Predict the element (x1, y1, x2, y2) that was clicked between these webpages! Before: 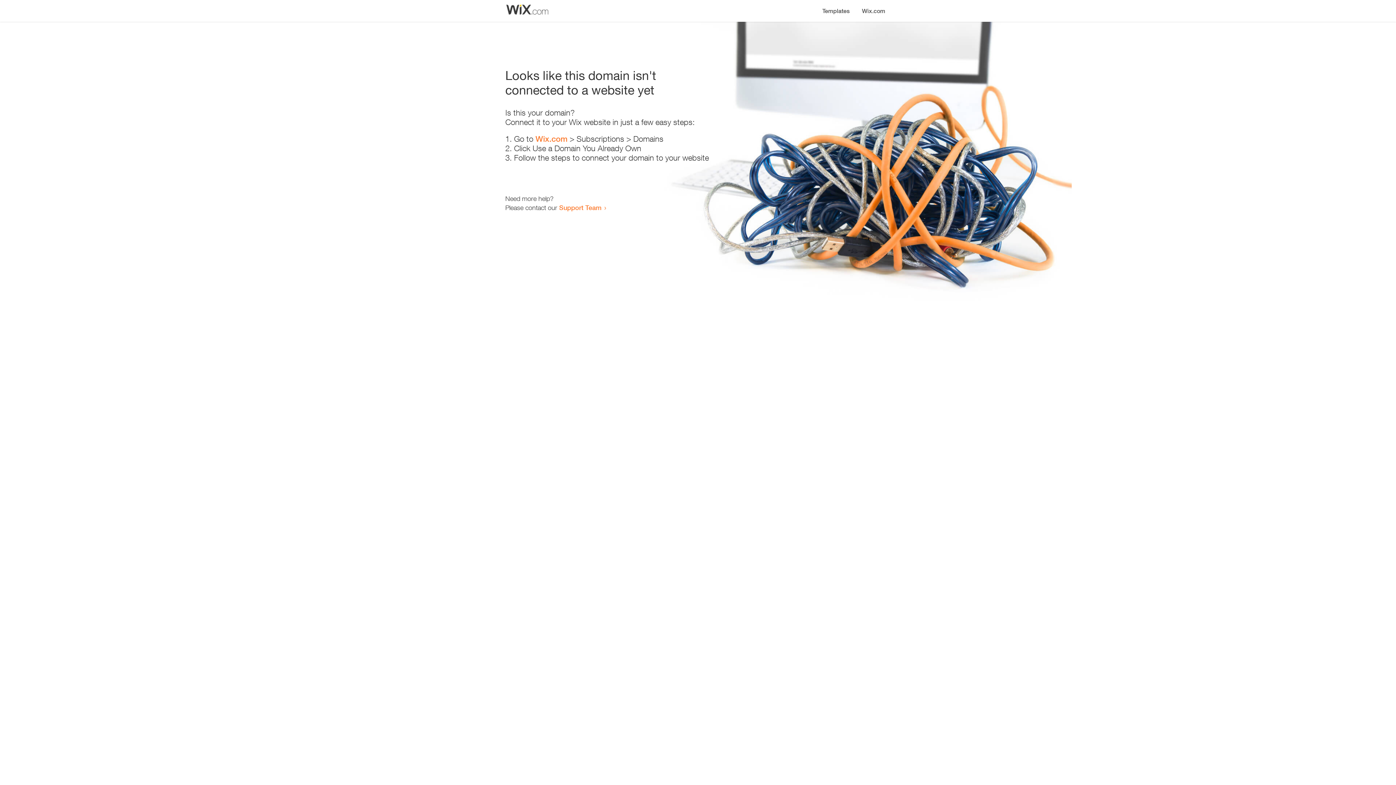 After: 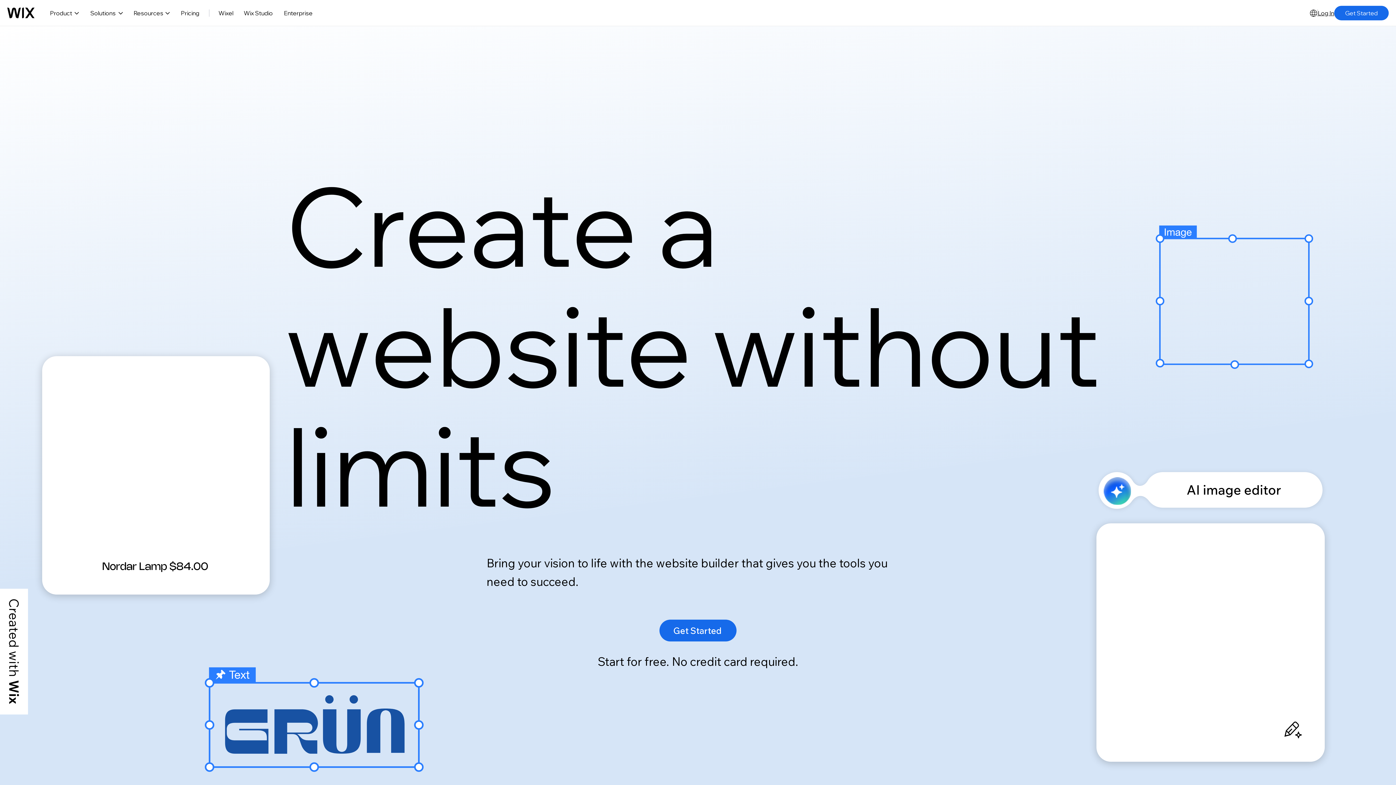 Action: label: Wix.com bbox: (856, 0, 890, 14)